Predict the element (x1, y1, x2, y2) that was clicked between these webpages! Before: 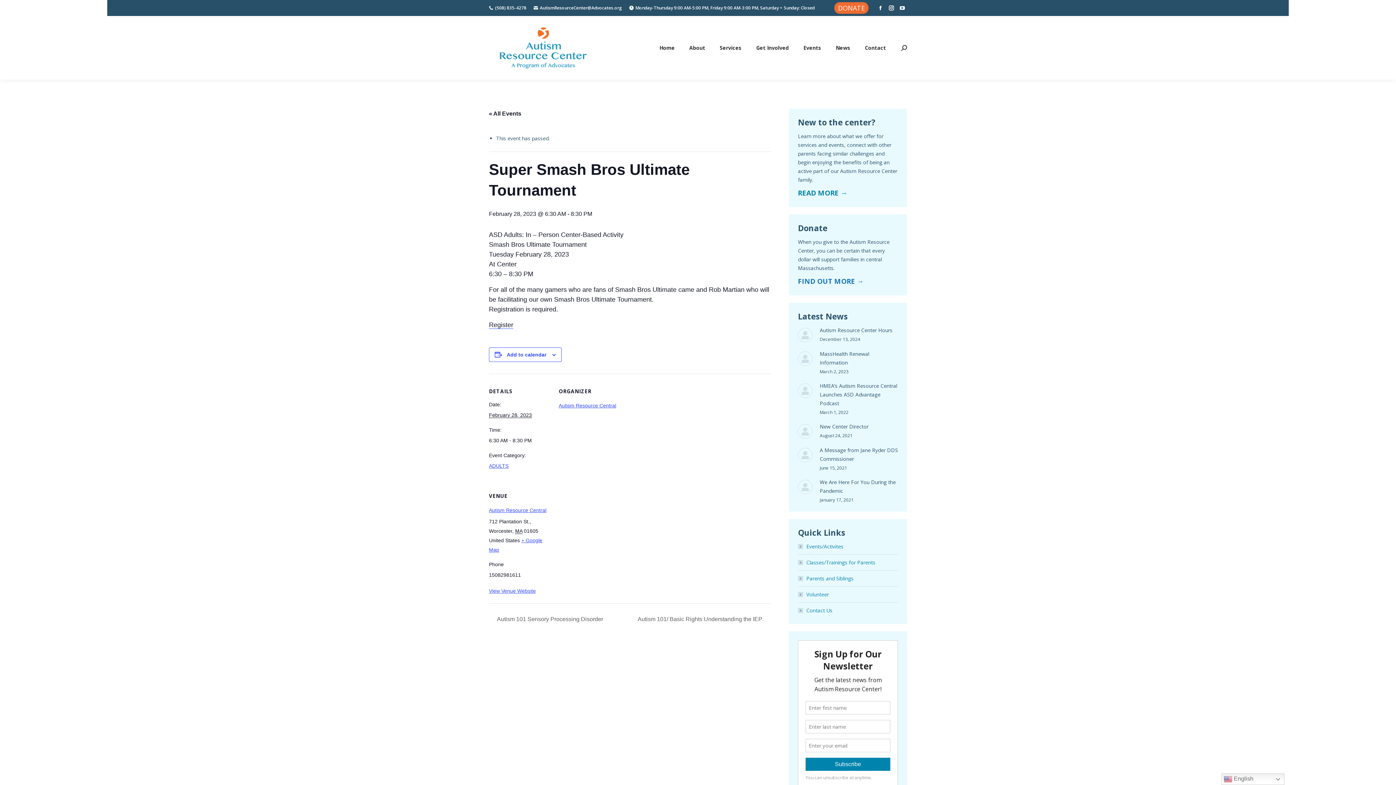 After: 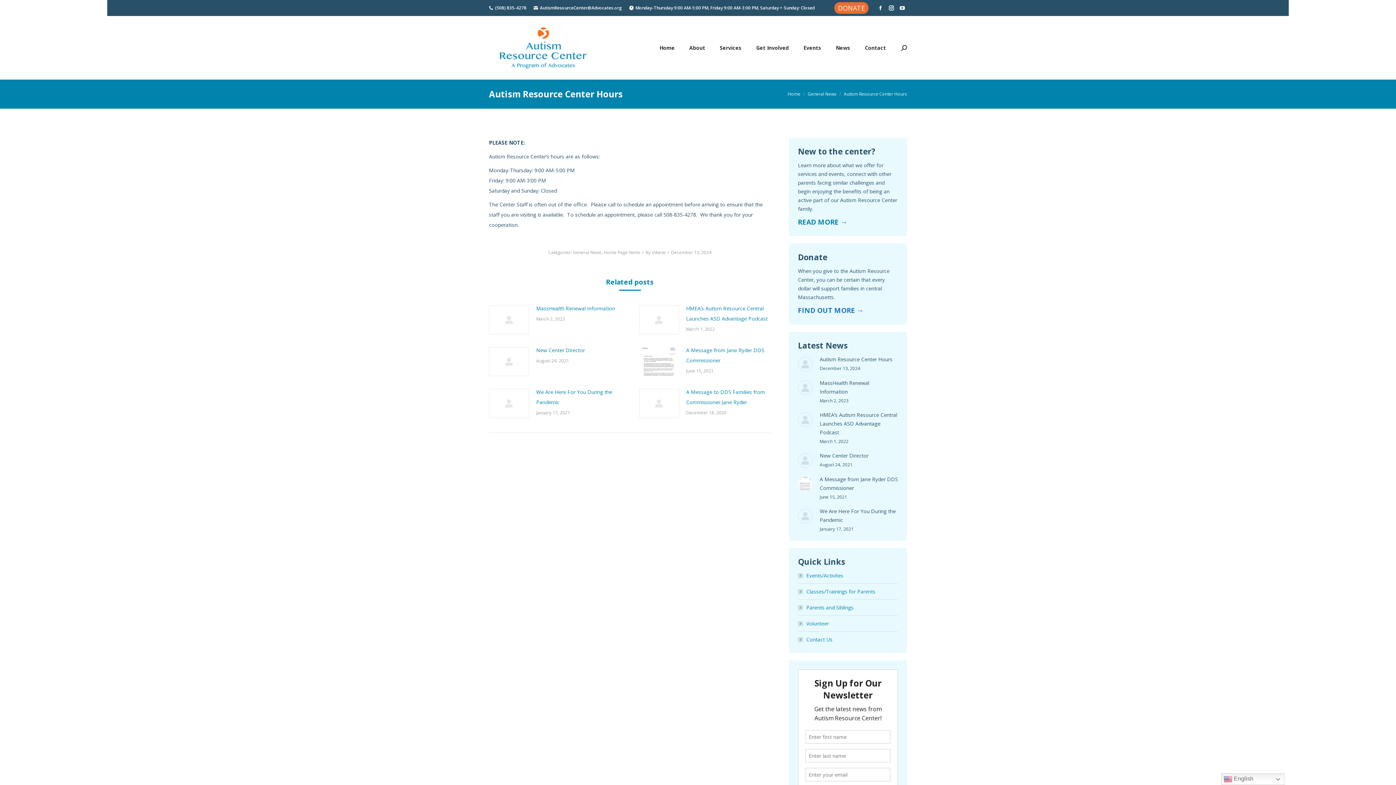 Action: bbox: (820, 326, 892, 334) label: Autism Resource Center Hours